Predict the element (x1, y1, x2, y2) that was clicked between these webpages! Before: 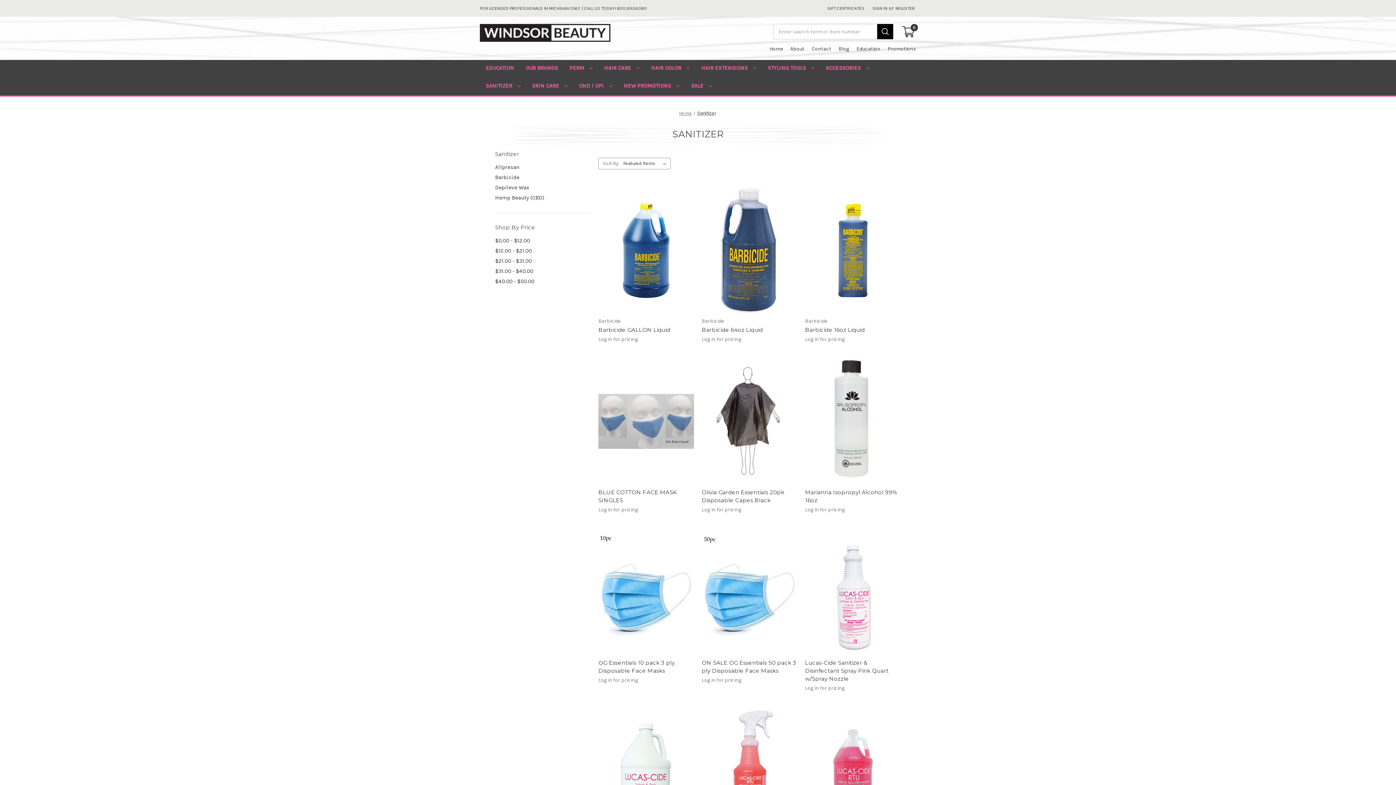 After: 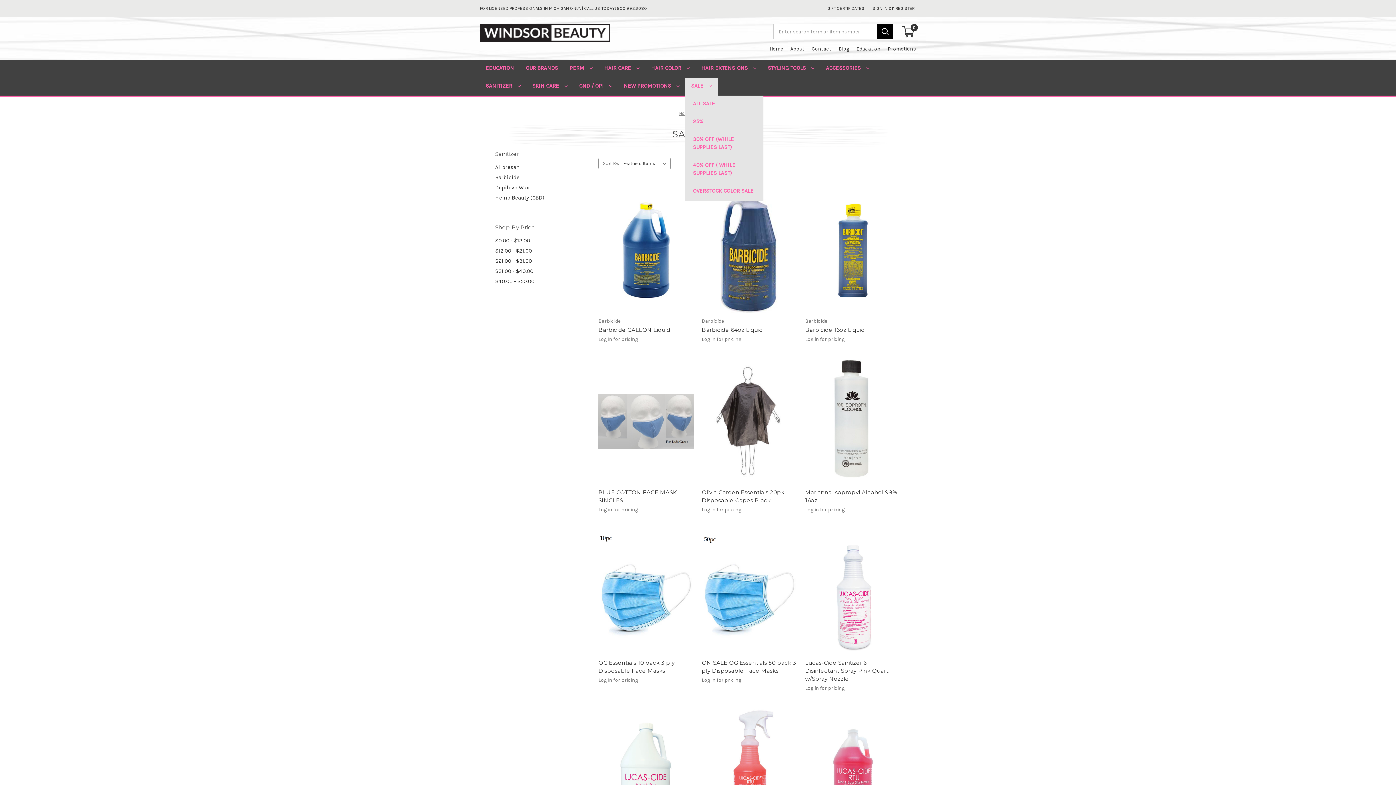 Action: bbox: (685, 77, 717, 95) label: SALE